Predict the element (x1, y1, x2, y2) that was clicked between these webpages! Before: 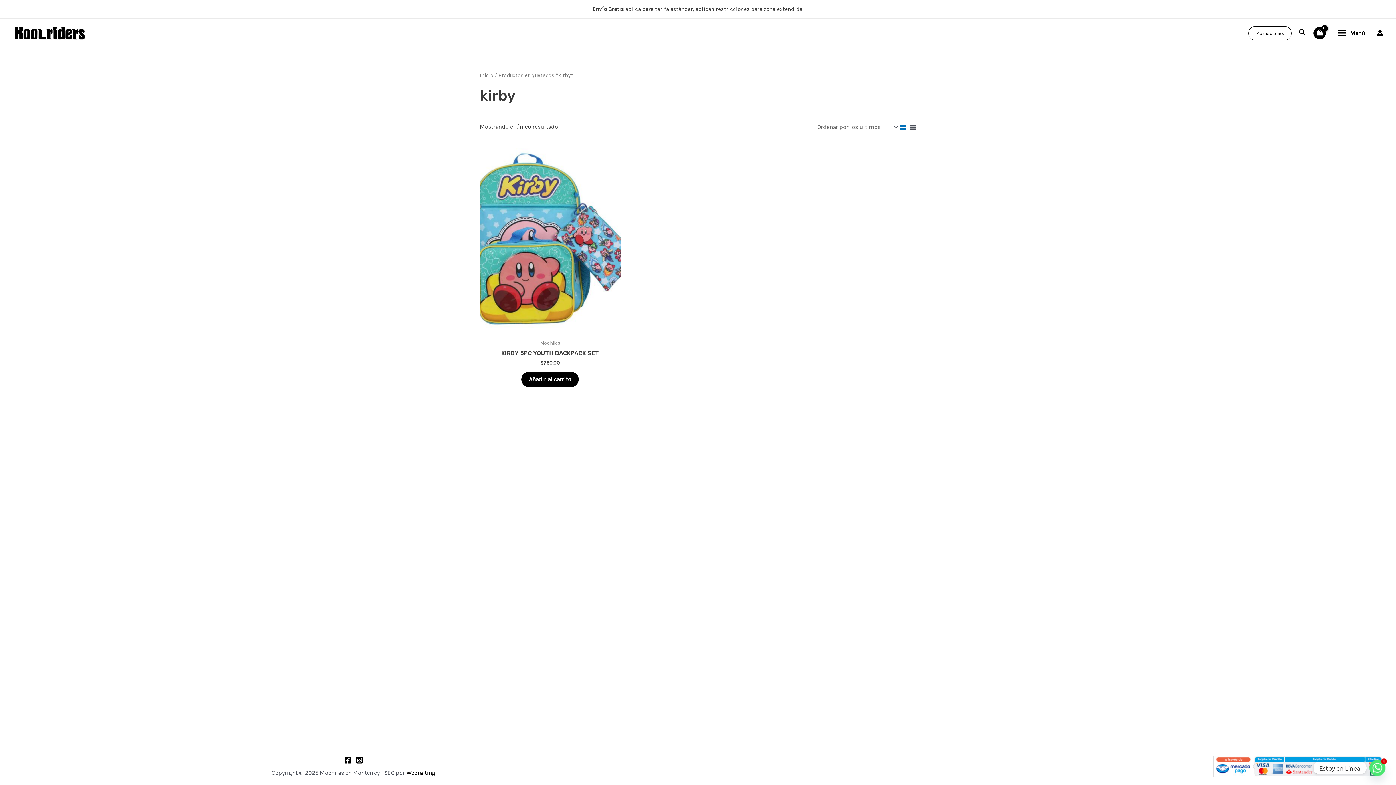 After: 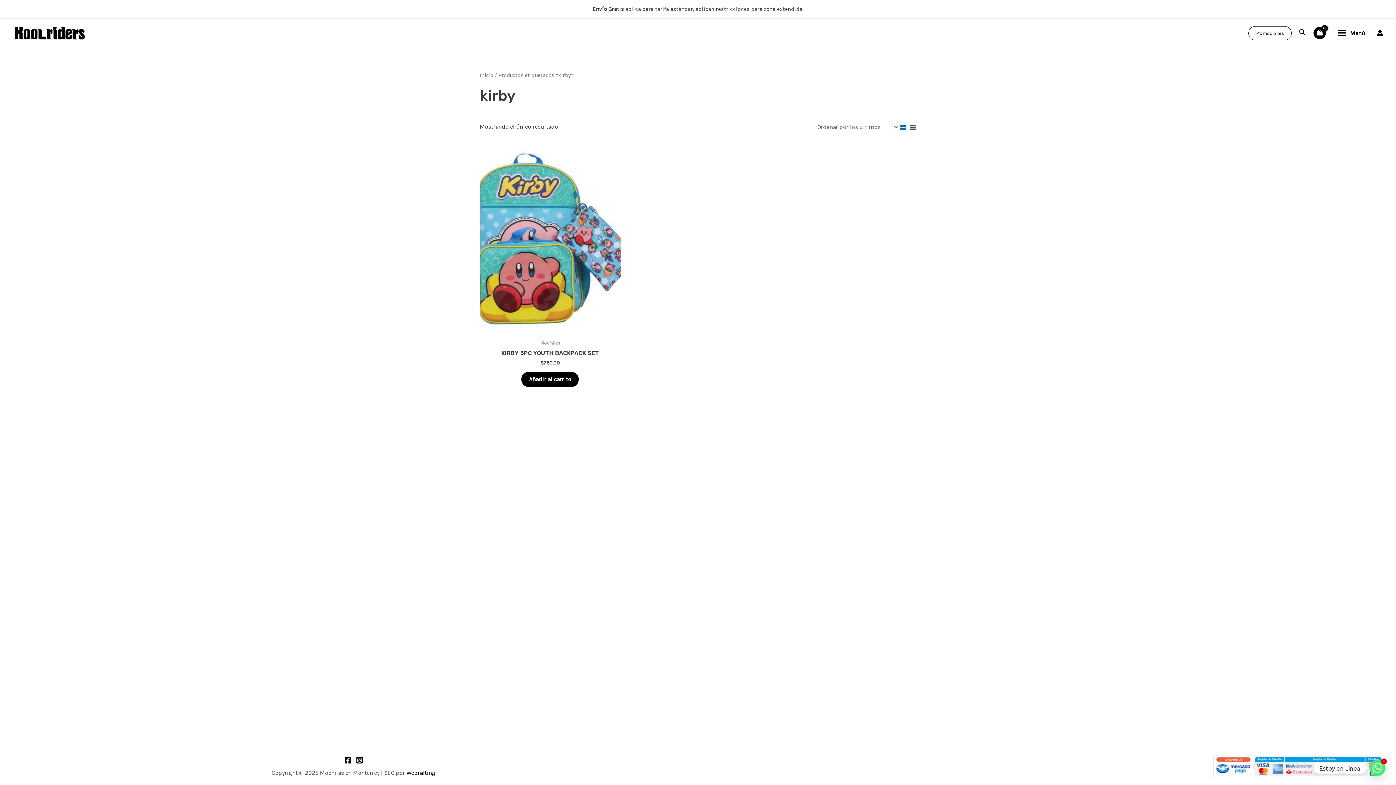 Action: label: Enlace del icono de la cuenta bbox: (1377, 29, 1383, 36)